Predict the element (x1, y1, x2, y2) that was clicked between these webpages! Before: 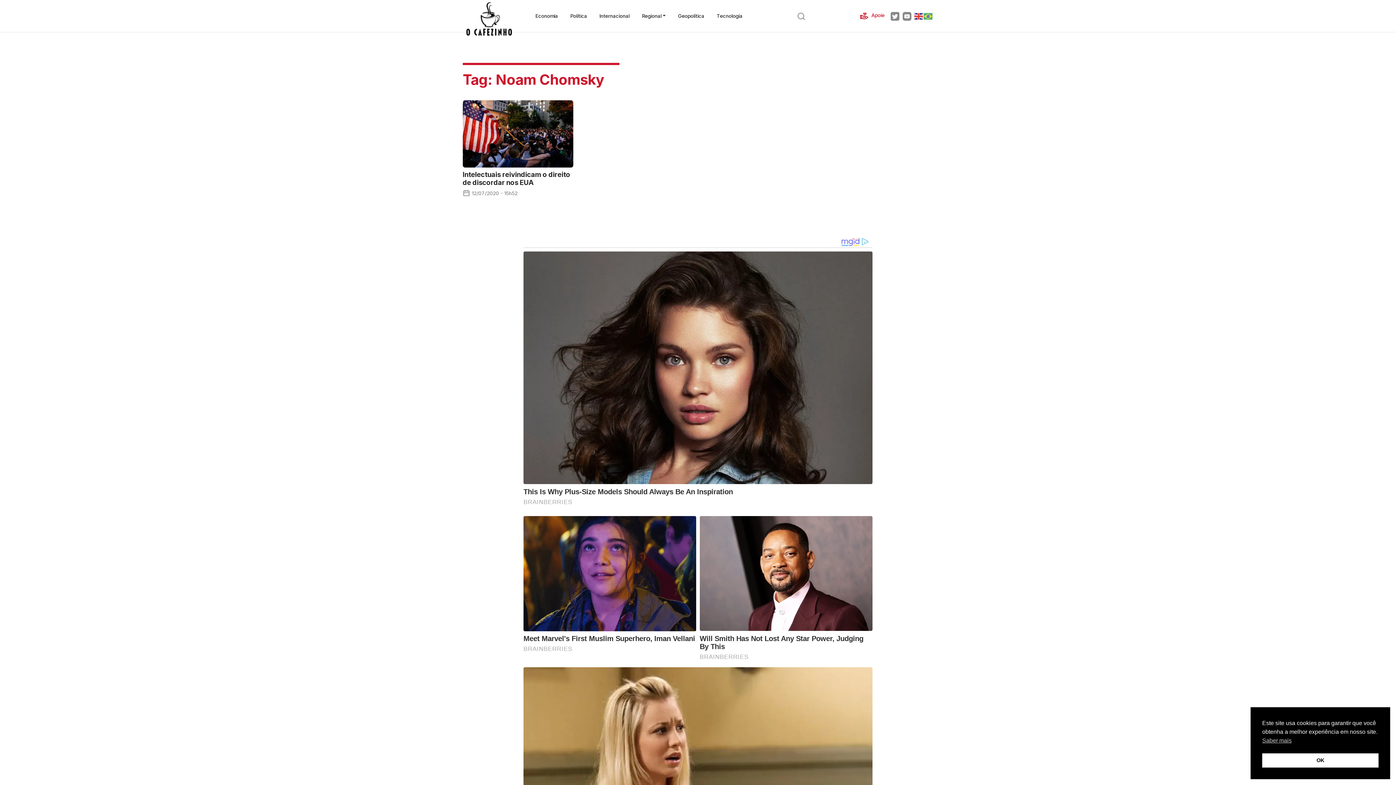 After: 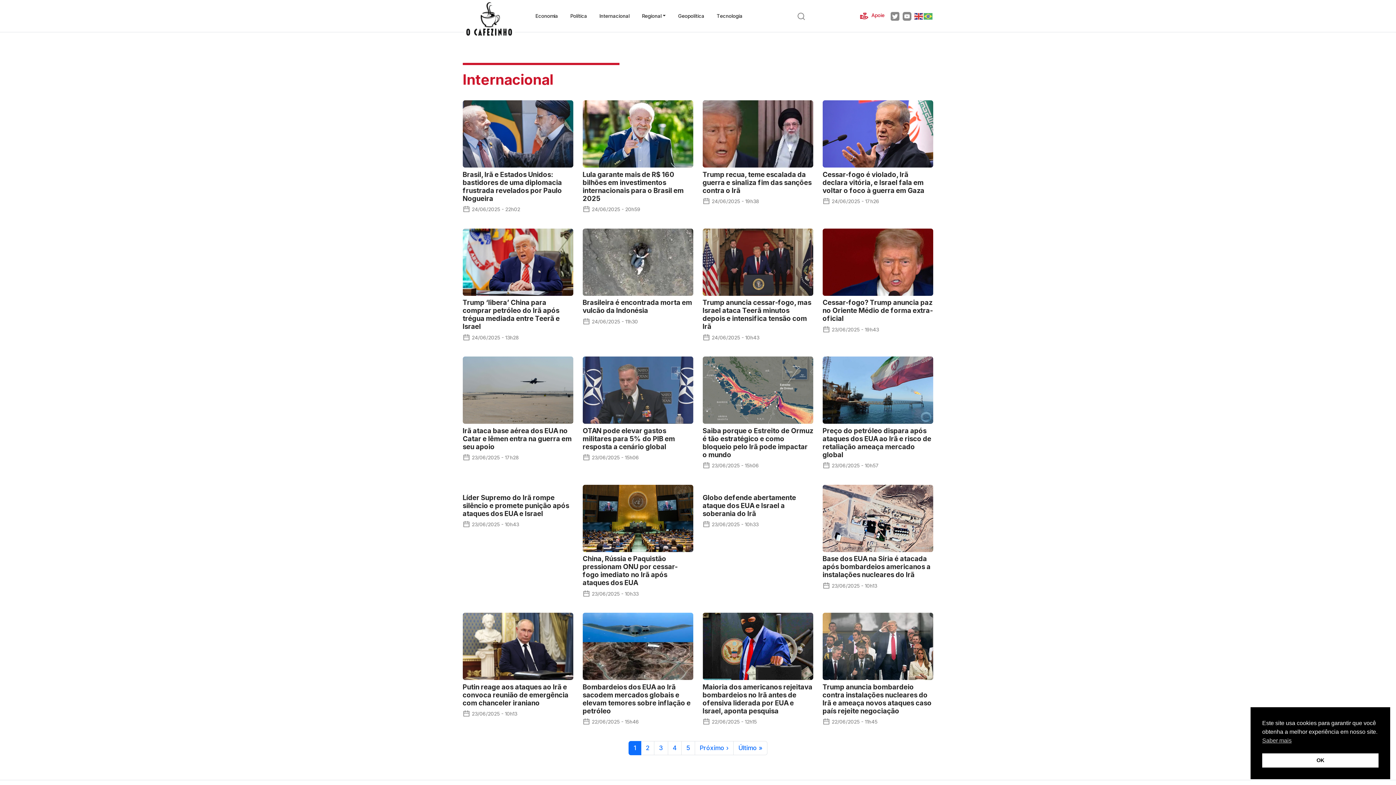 Action: bbox: (593, 9, 635, 22) label: Internacional